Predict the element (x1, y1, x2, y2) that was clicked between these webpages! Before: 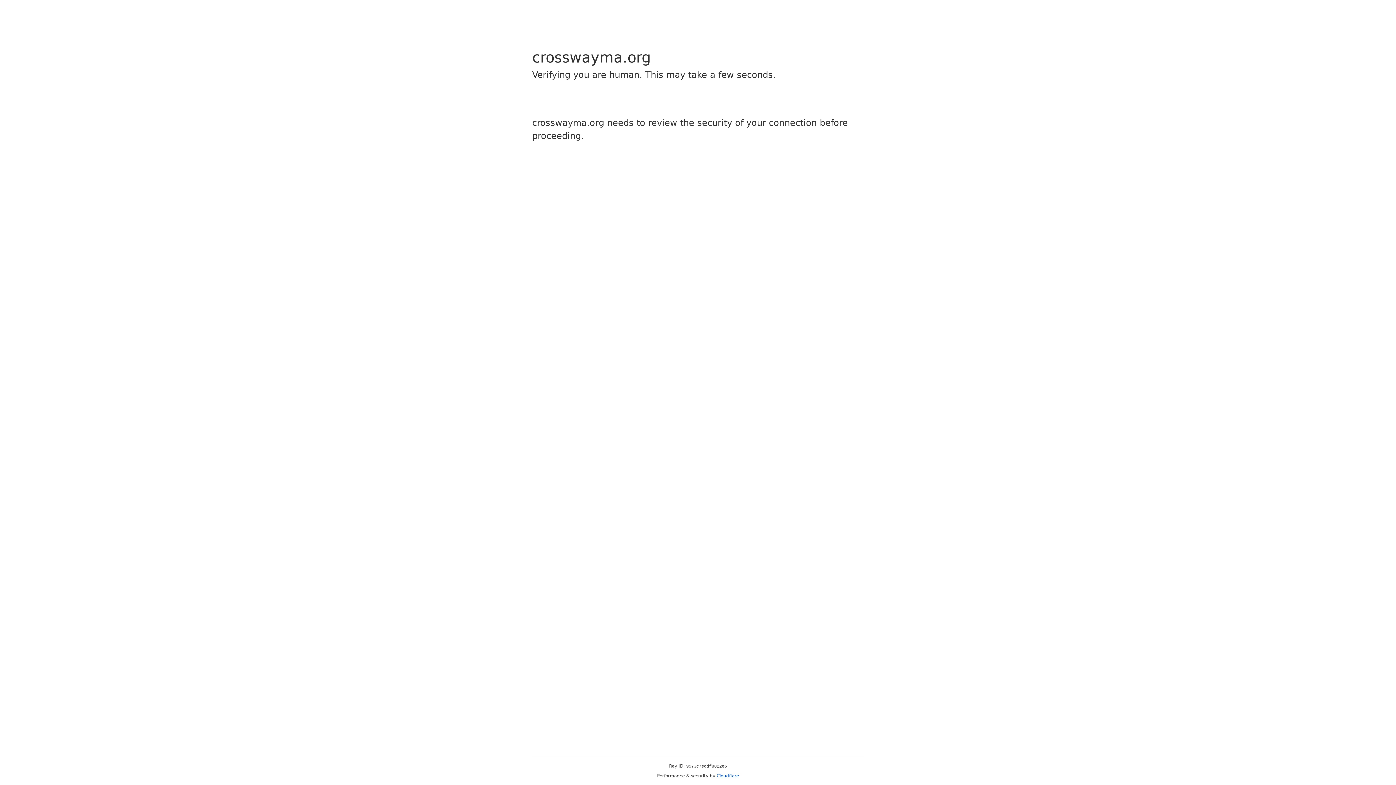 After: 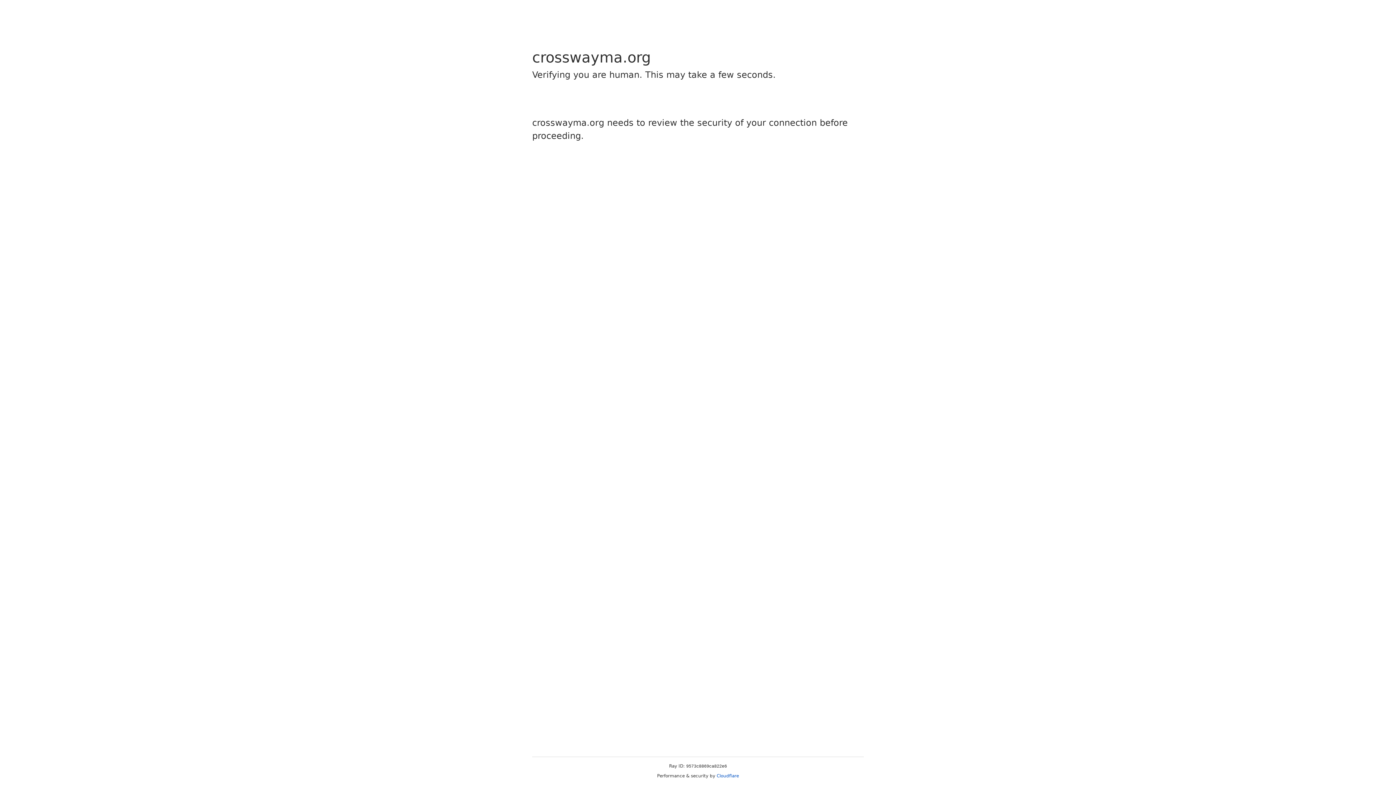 Action: label: Cloudflare bbox: (716, 773, 739, 778)